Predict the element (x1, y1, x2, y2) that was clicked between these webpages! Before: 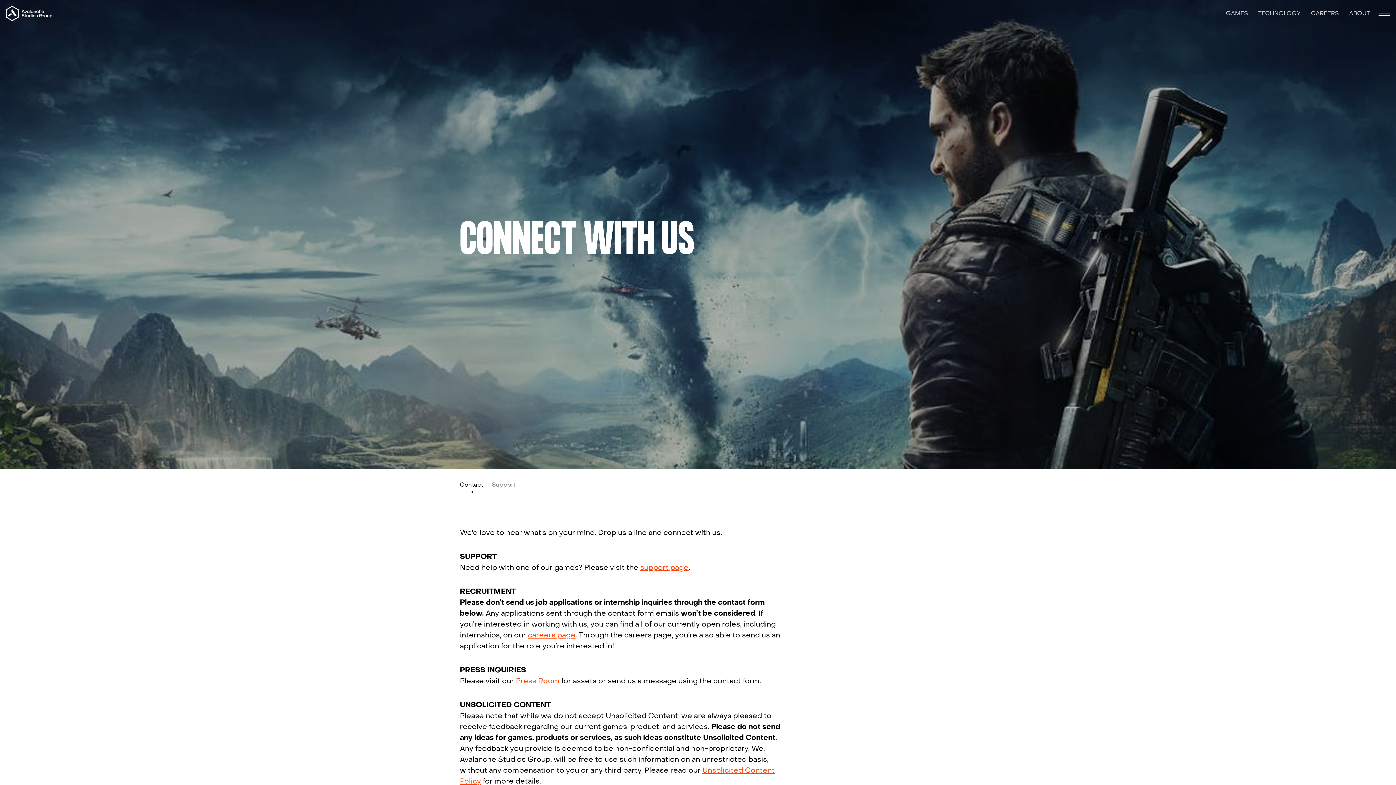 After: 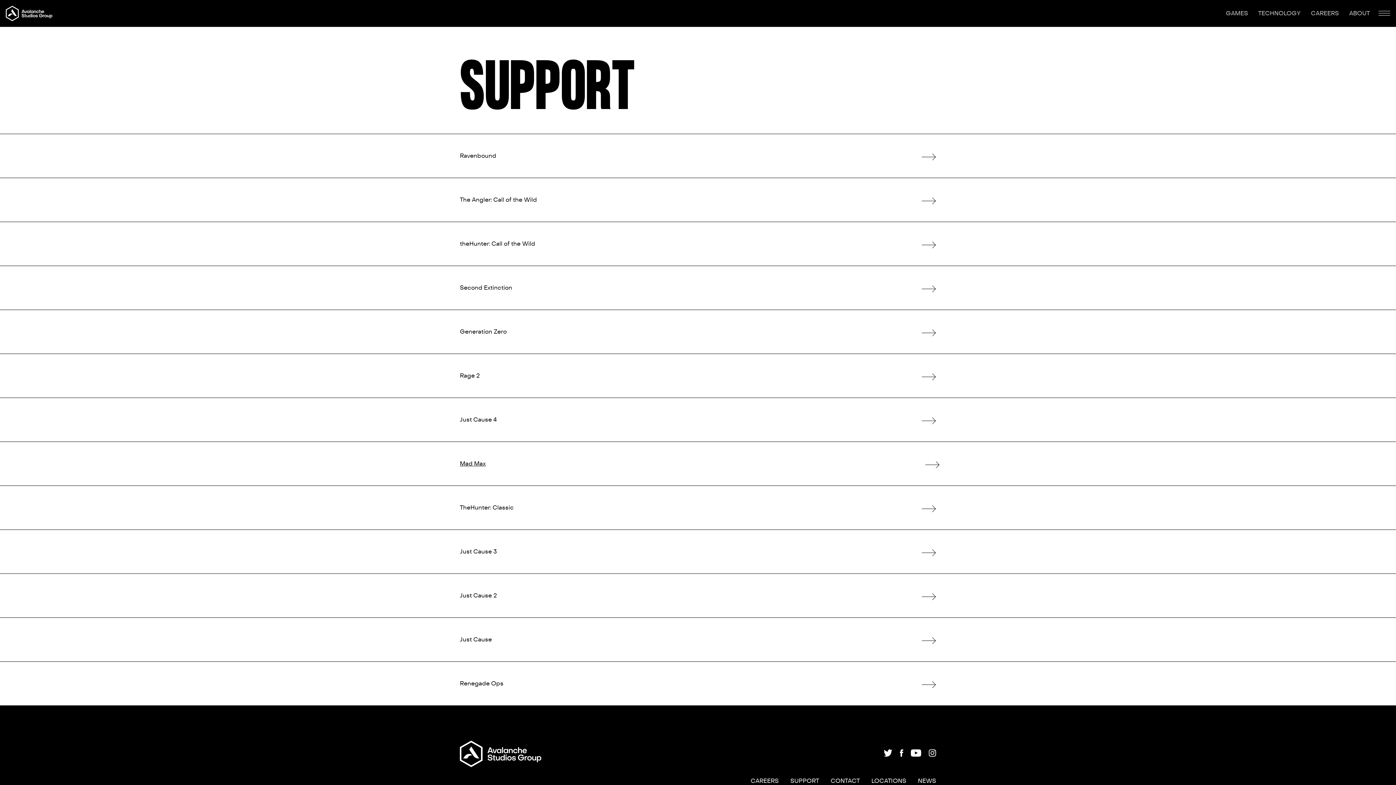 Action: label: Support bbox: (492, 480, 515, 489)